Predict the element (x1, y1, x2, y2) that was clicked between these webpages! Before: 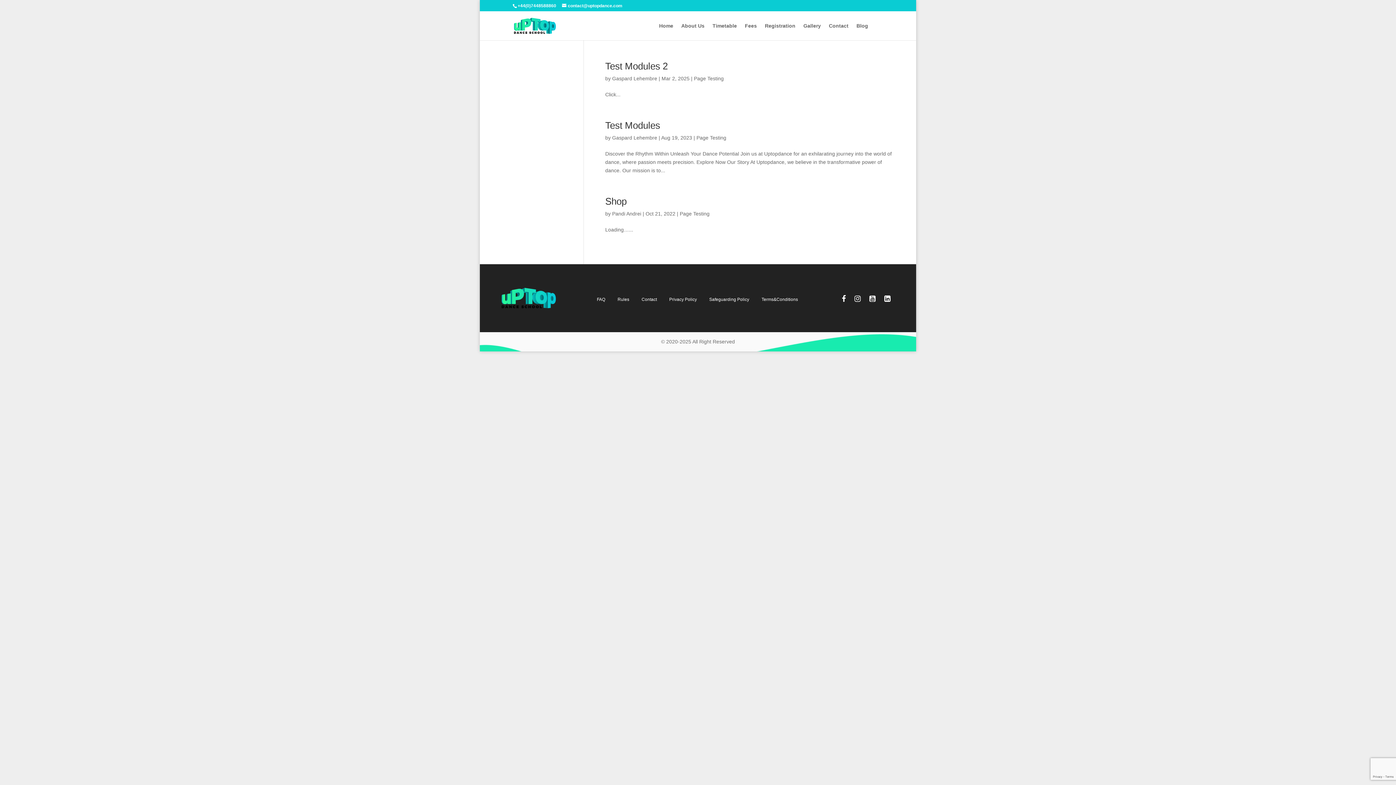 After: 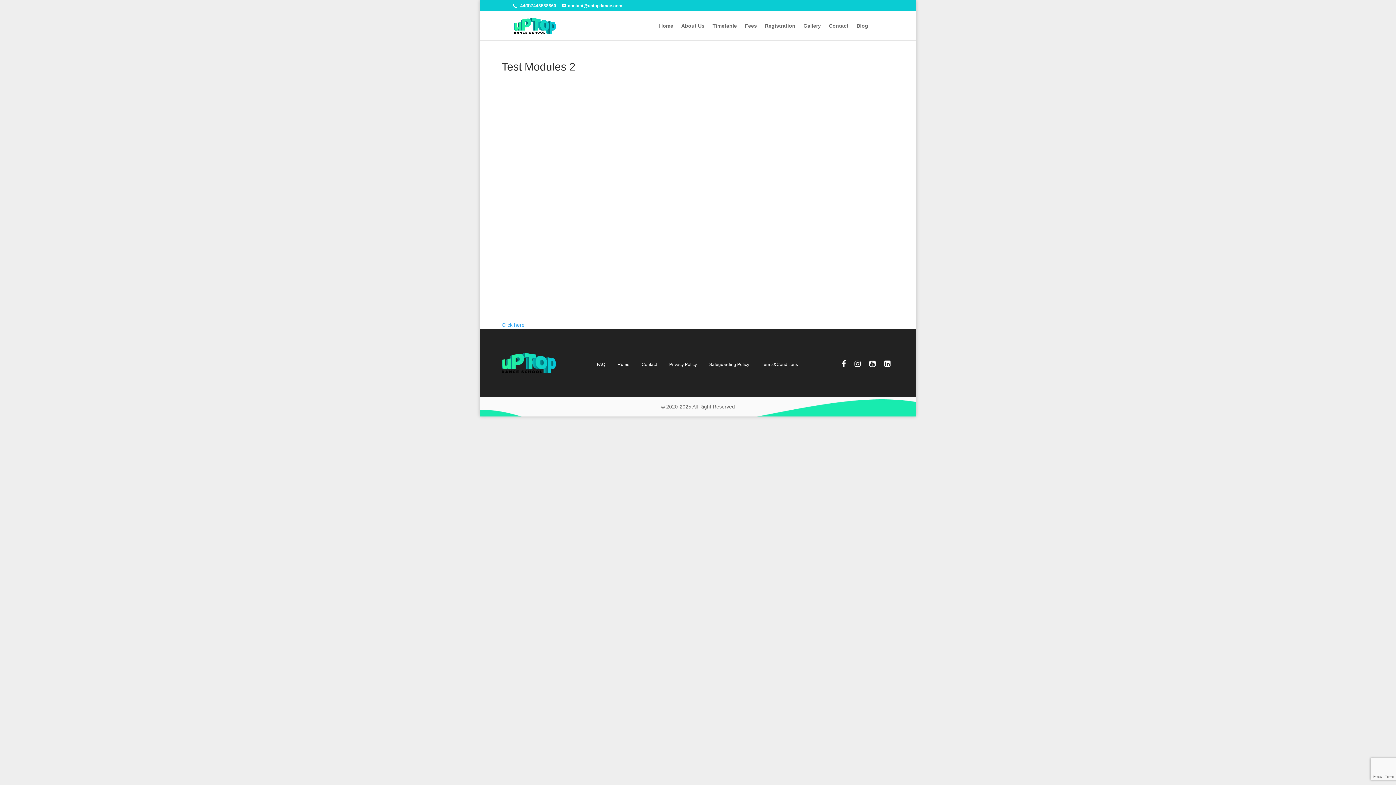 Action: label: Test Modules 2 bbox: (605, 60, 667, 71)